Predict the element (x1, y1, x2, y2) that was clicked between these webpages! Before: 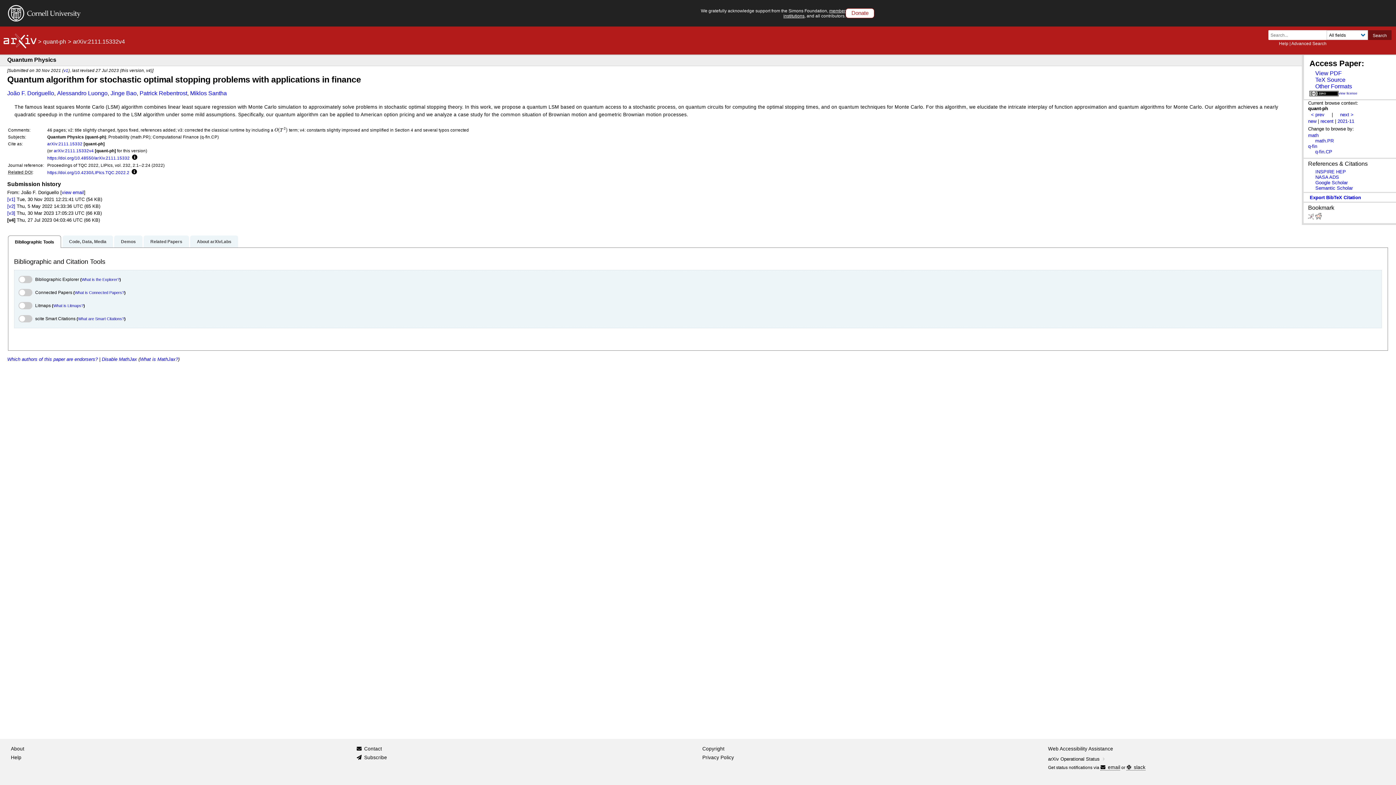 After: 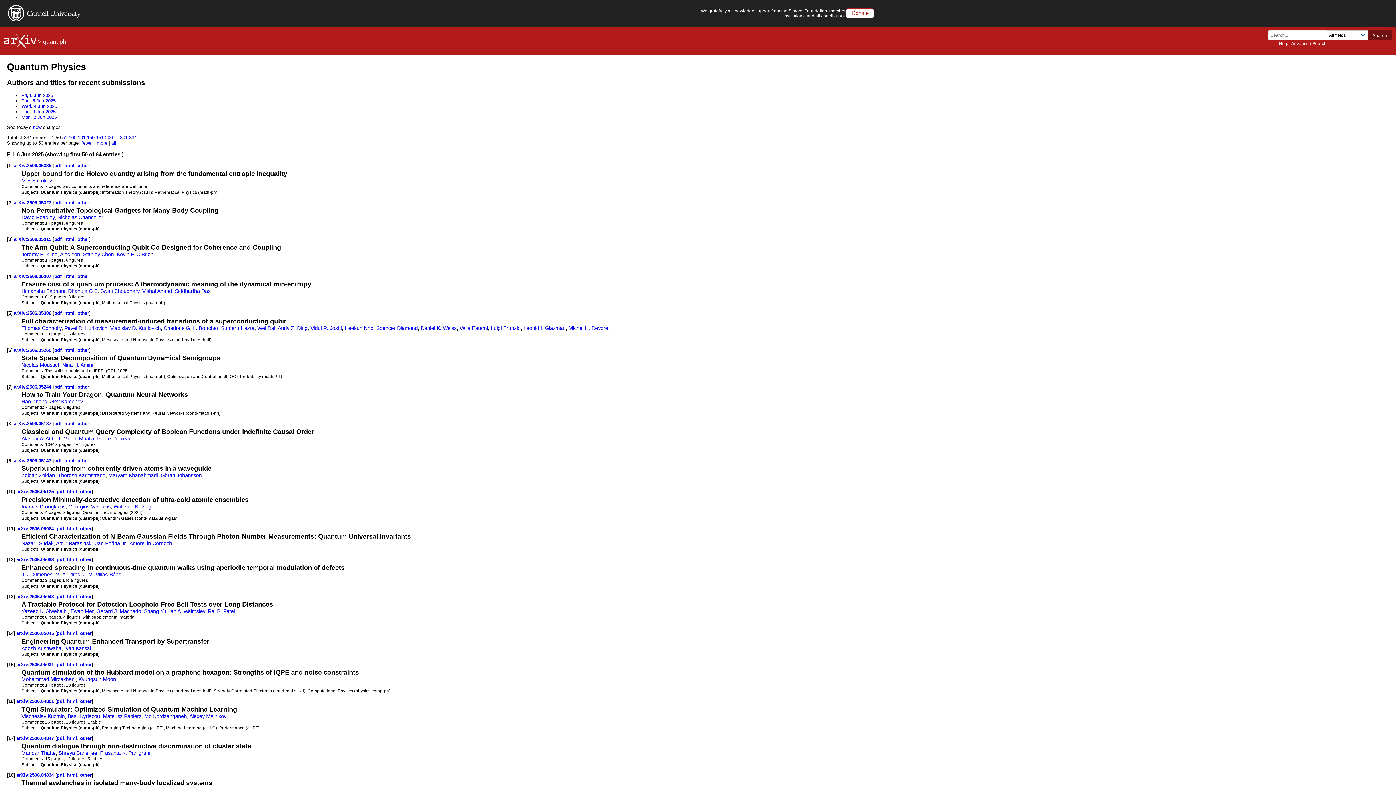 Action: bbox: (43, 38, 66, 45) label: quant-ph